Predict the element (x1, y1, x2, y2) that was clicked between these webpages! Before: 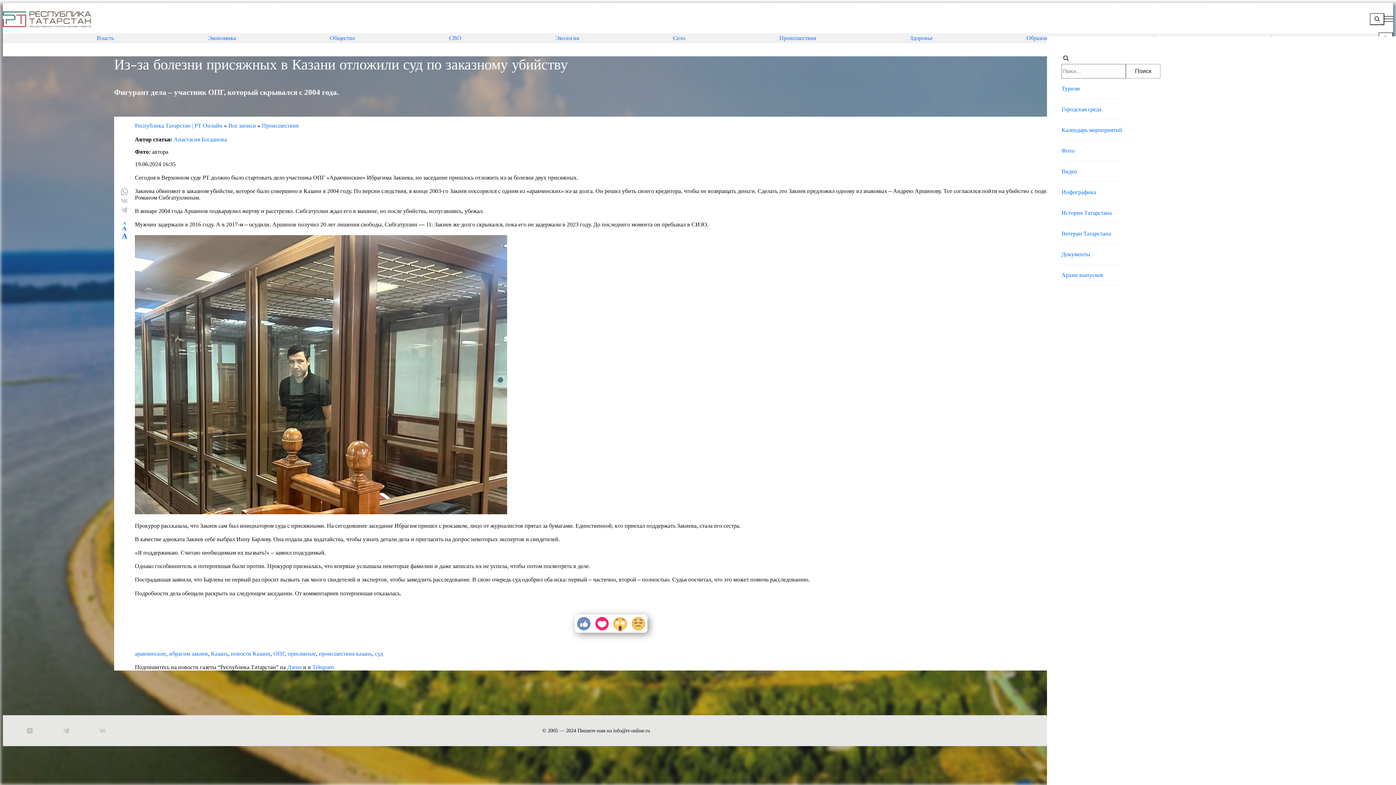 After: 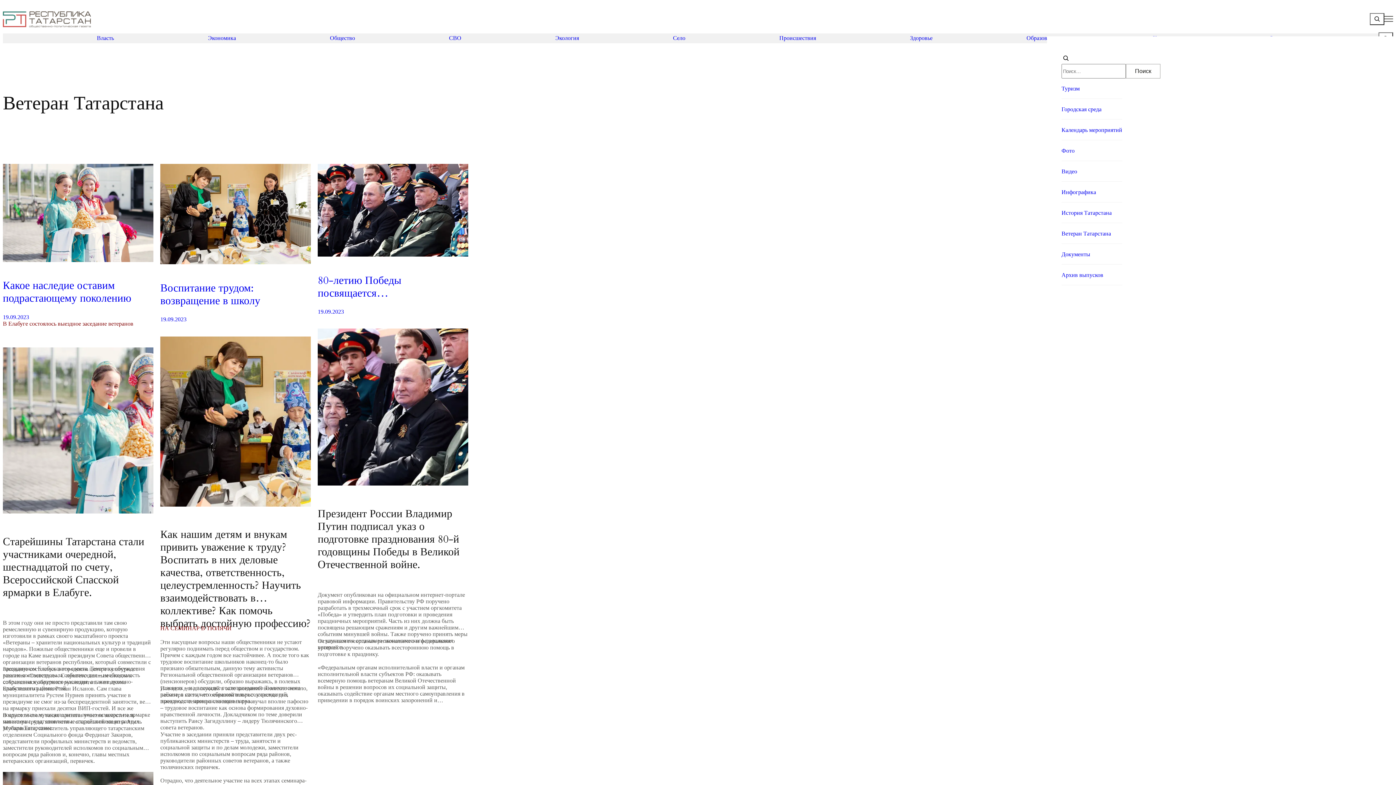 Action: bbox: (1061, 230, 1122, 236) label: Ветеран Татарстана